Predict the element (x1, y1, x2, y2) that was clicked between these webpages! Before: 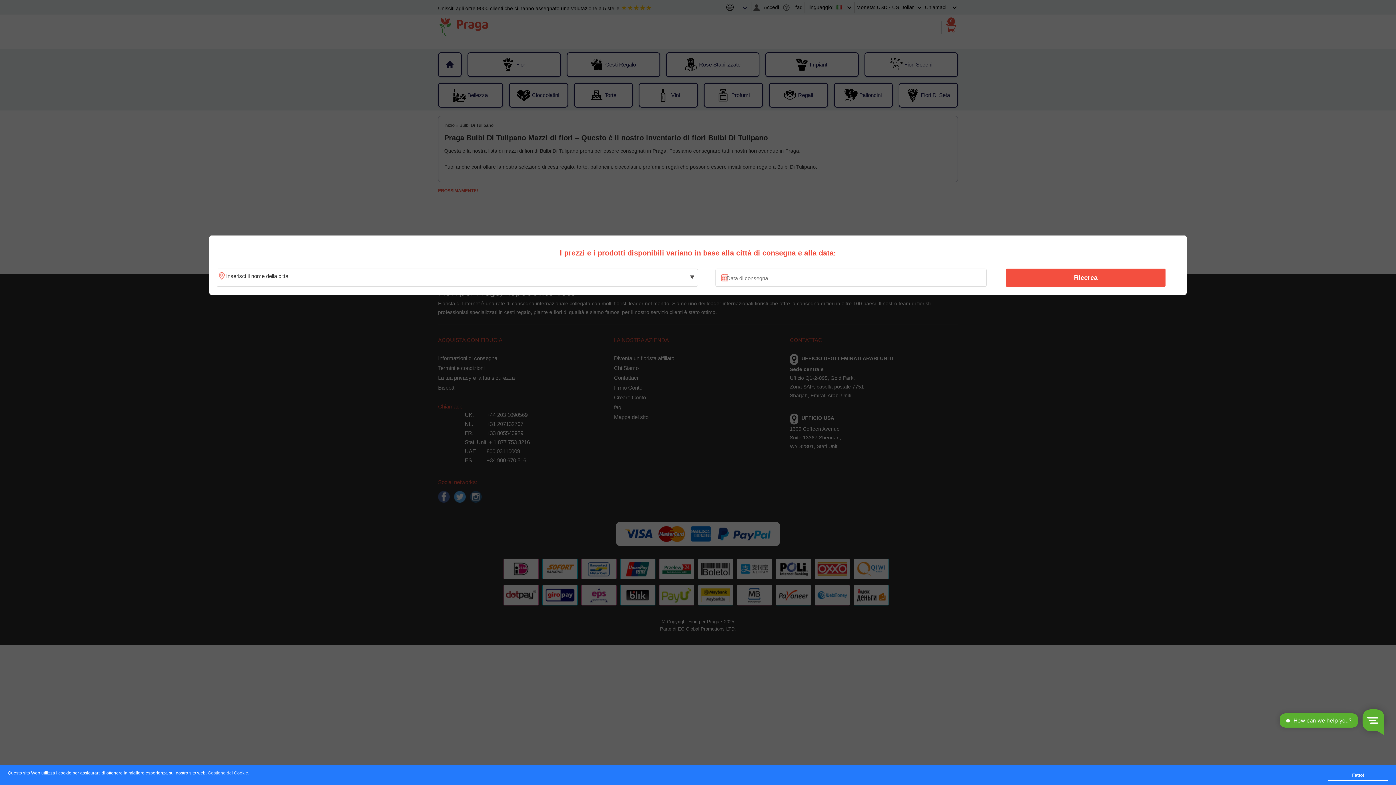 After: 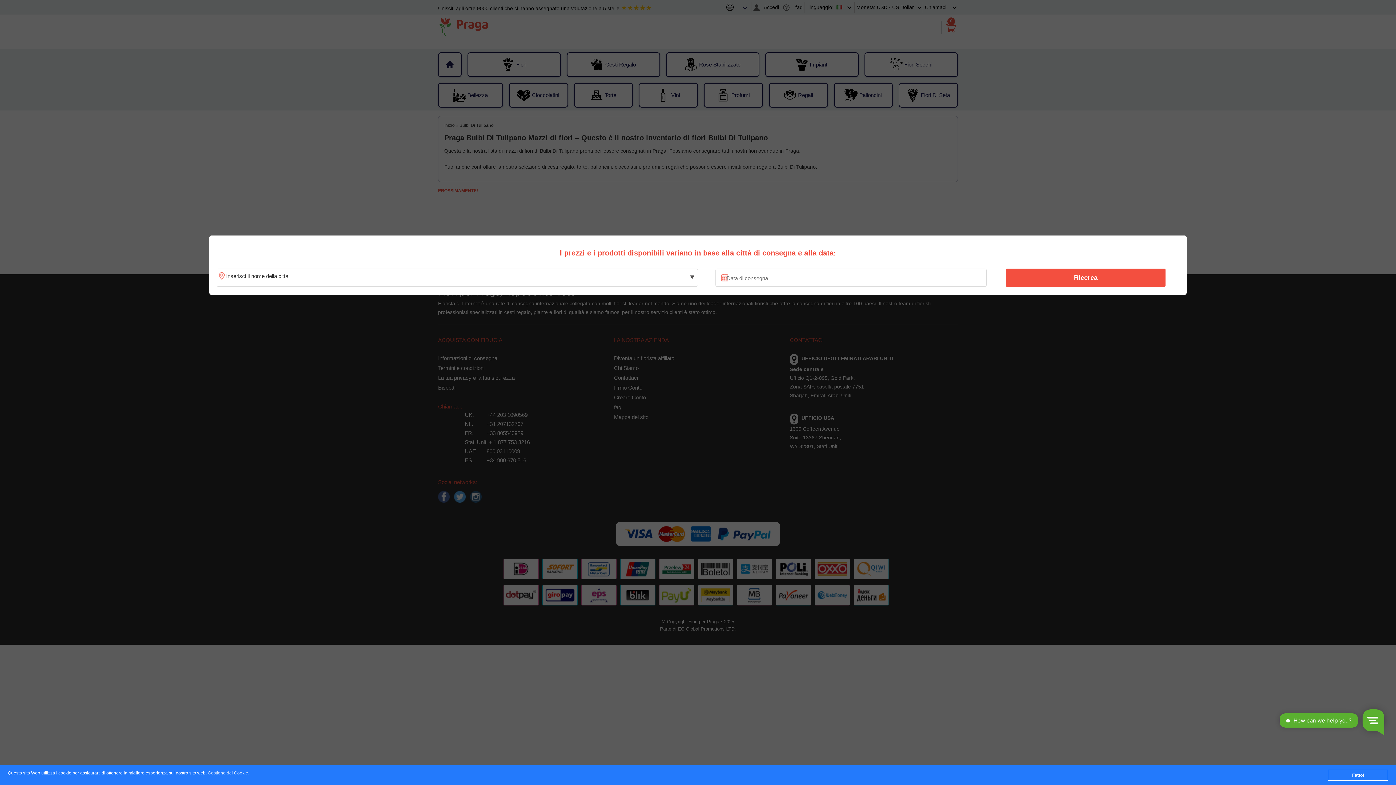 Action: bbox: (1010, 270, 1161, 285) label: Ricerca